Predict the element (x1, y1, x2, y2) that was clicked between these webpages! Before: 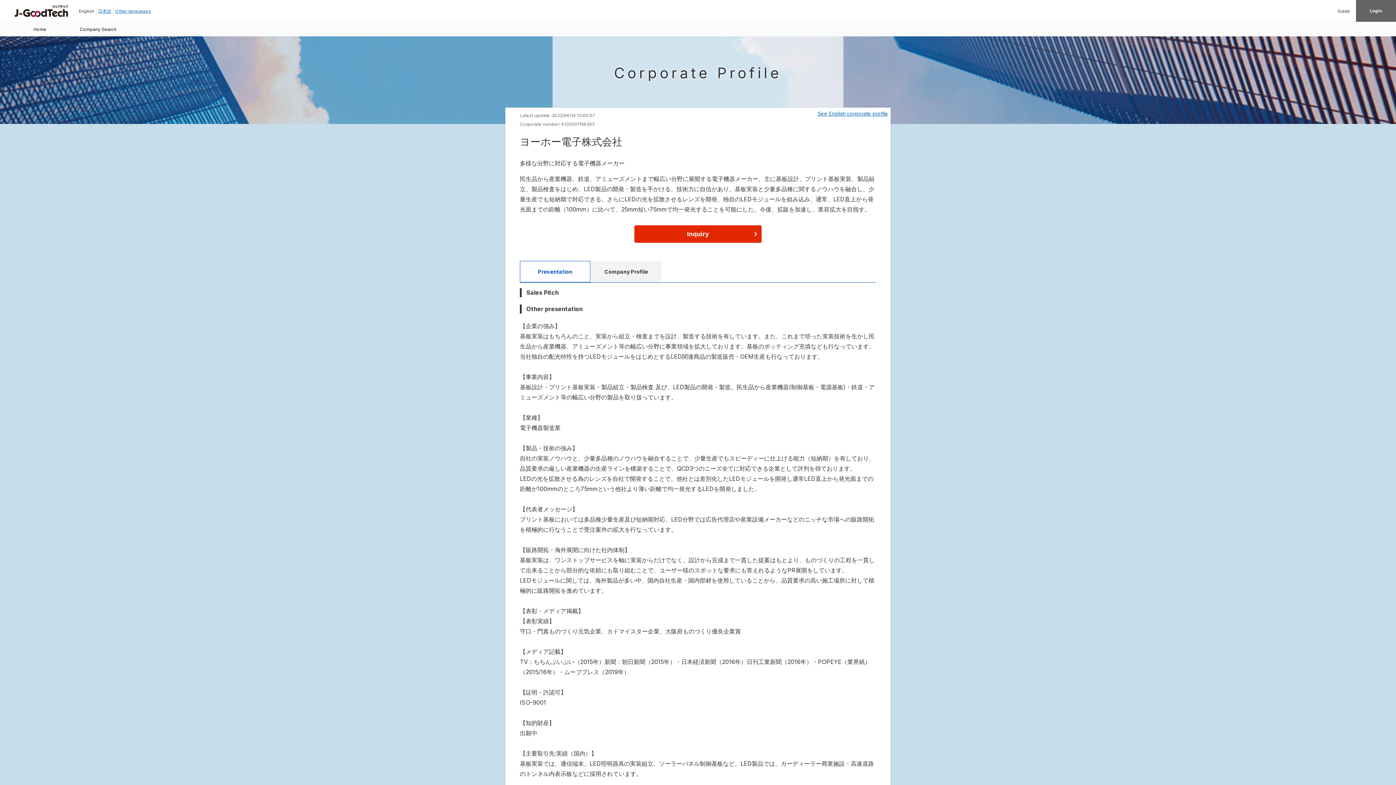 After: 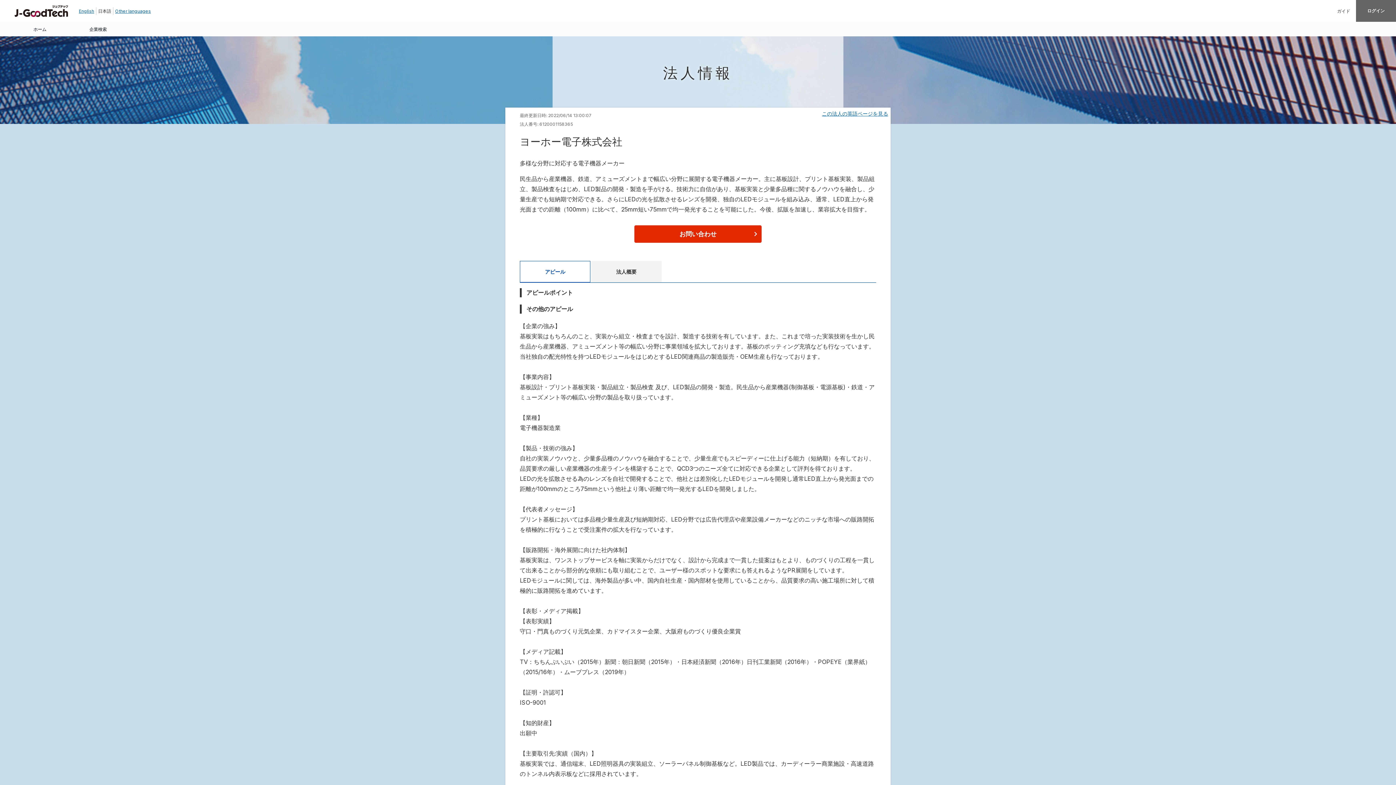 Action: label: 日本語 bbox: (98, 8, 111, 13)